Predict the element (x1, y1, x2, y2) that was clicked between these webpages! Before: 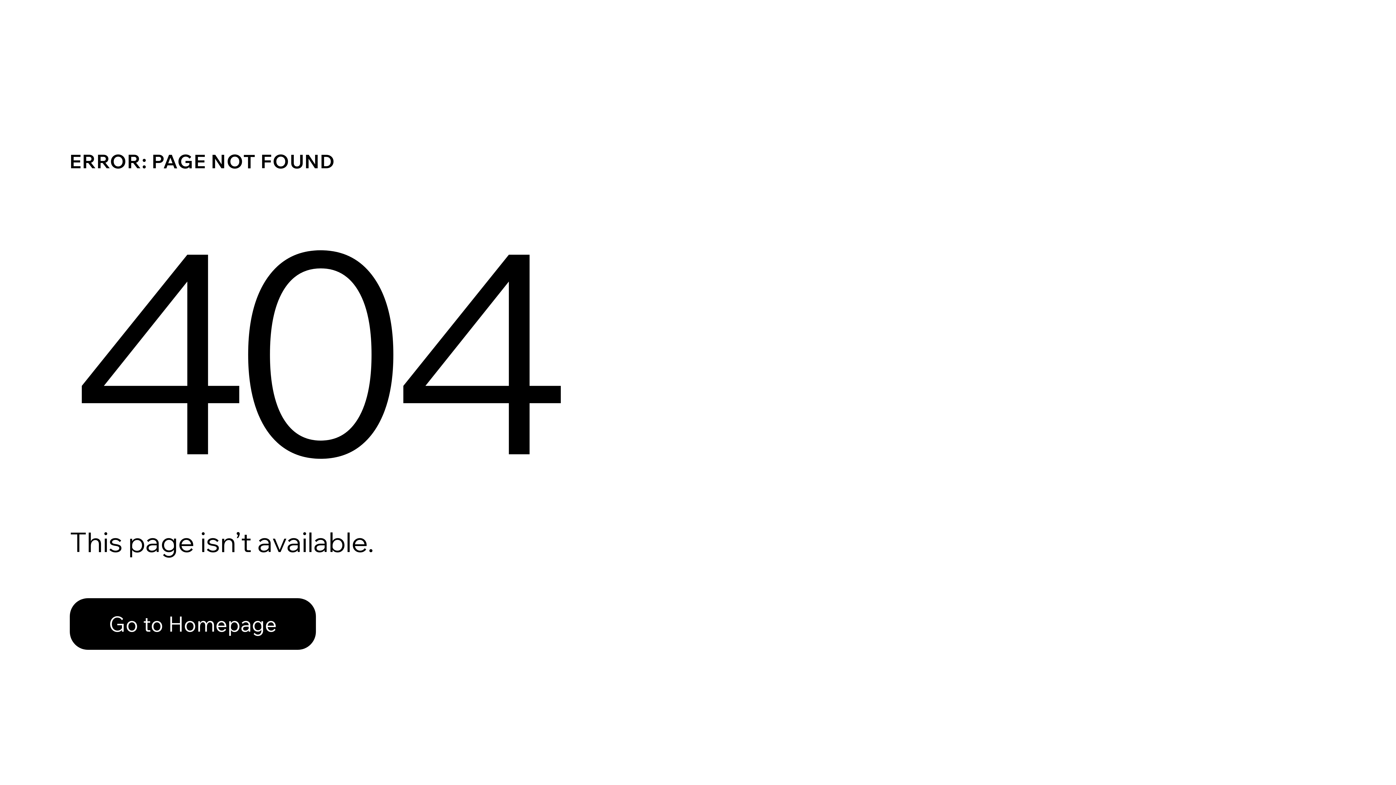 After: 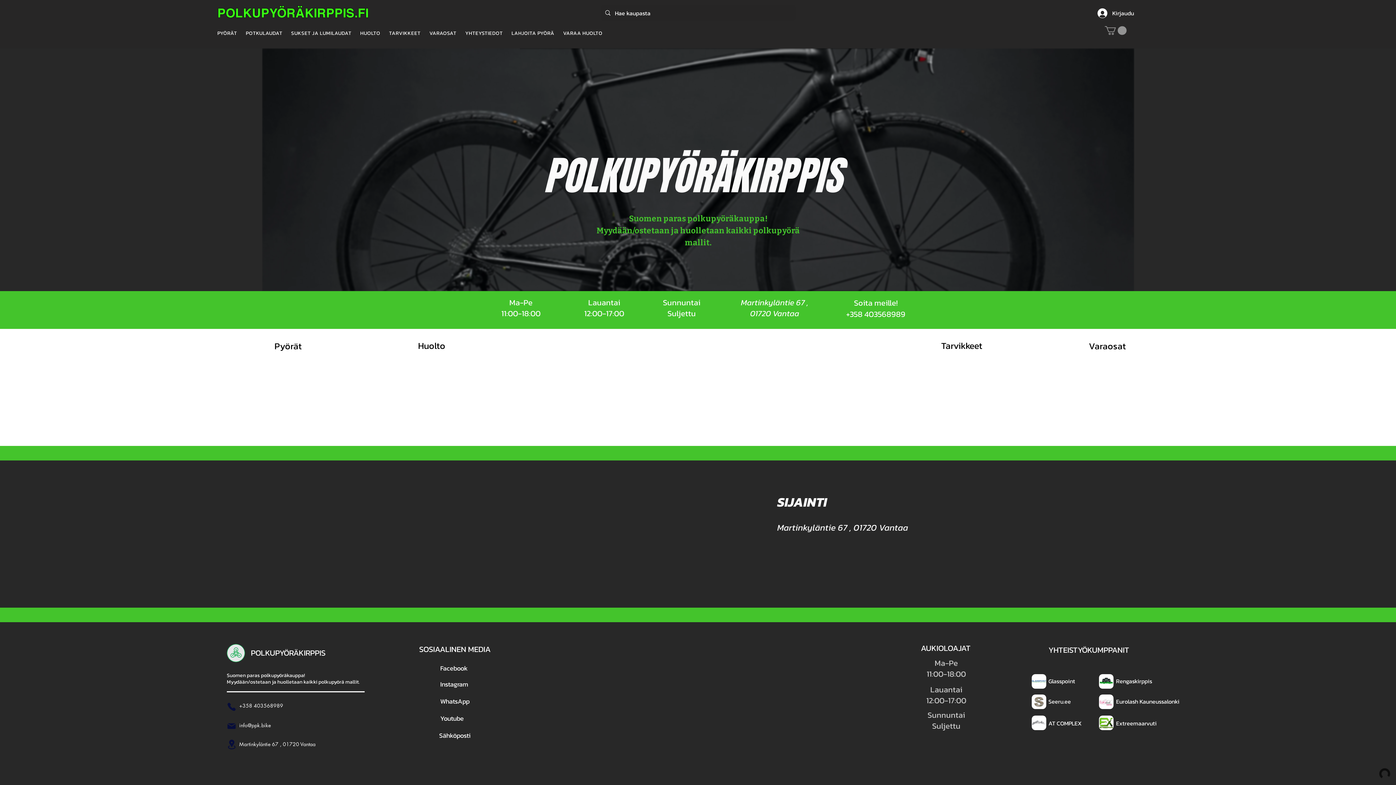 Action: label: Go to Homepage bbox: (69, 598, 316, 650)